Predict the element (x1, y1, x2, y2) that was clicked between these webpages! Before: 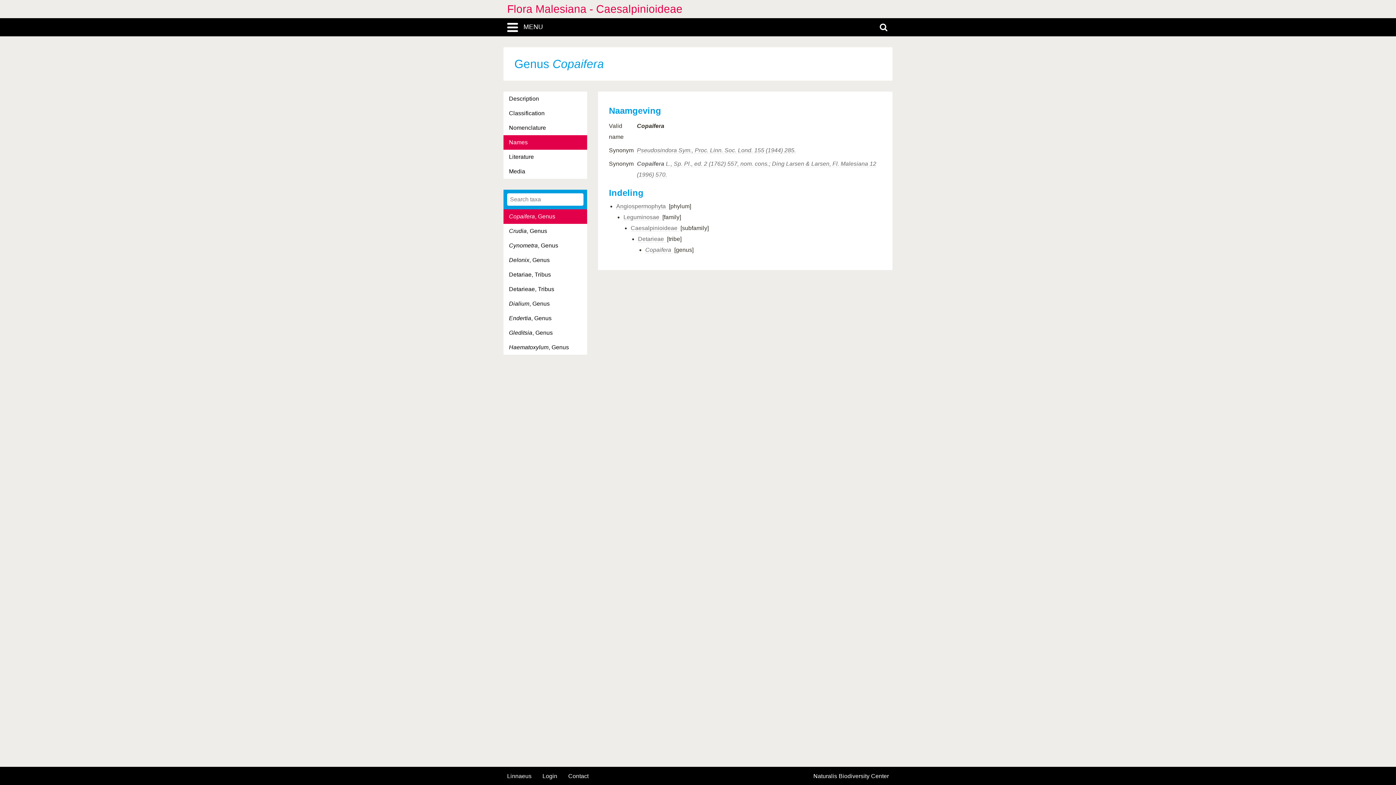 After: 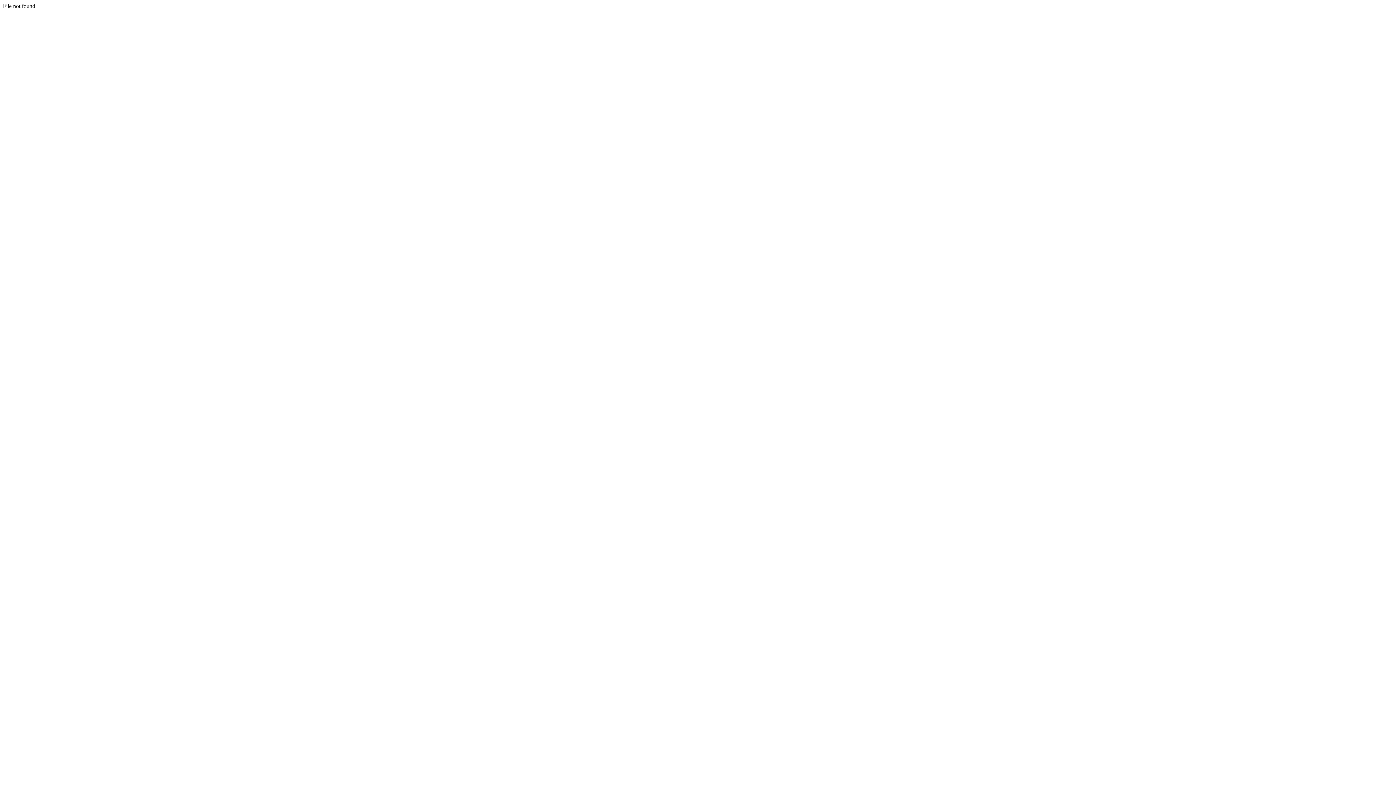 Action: bbox: (616, 203, 667, 209) label: Angiospermophyta 